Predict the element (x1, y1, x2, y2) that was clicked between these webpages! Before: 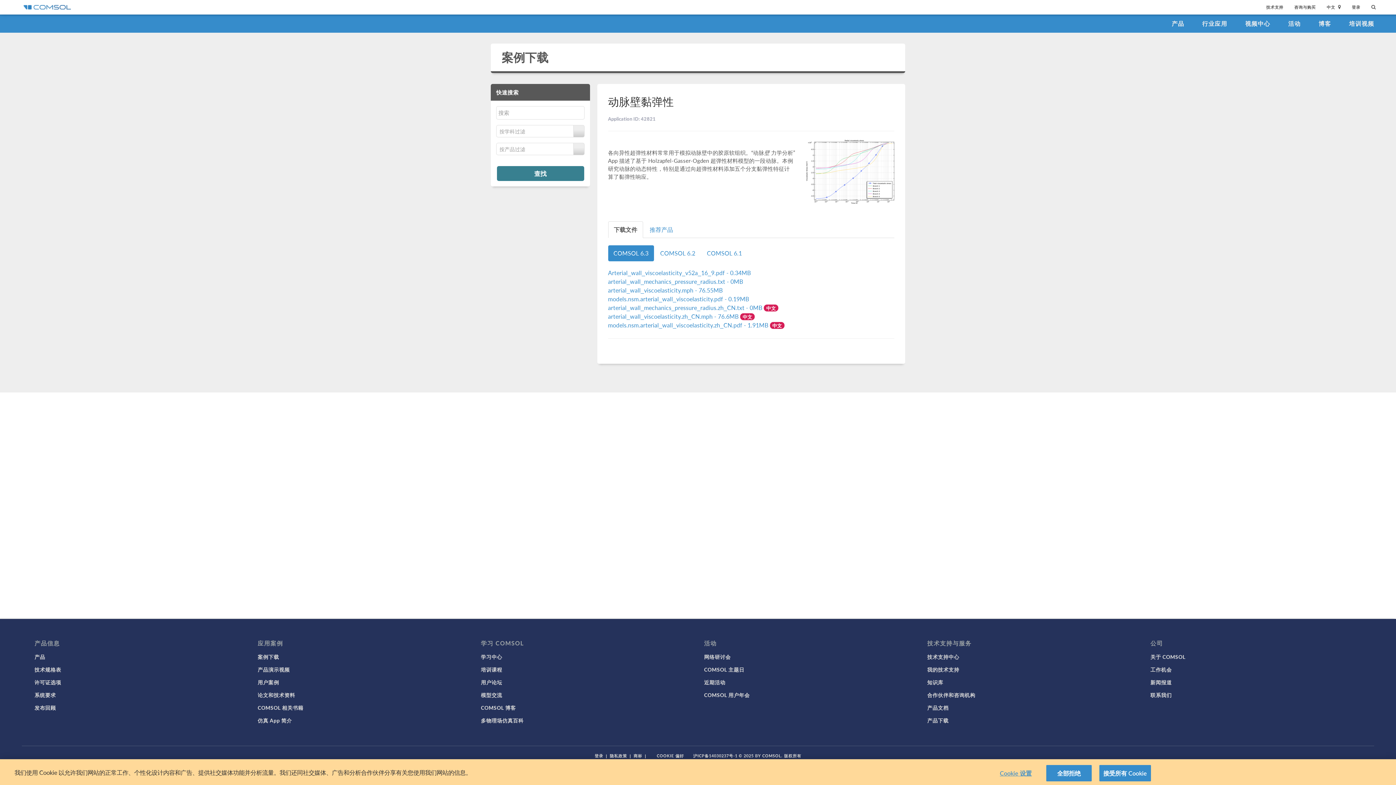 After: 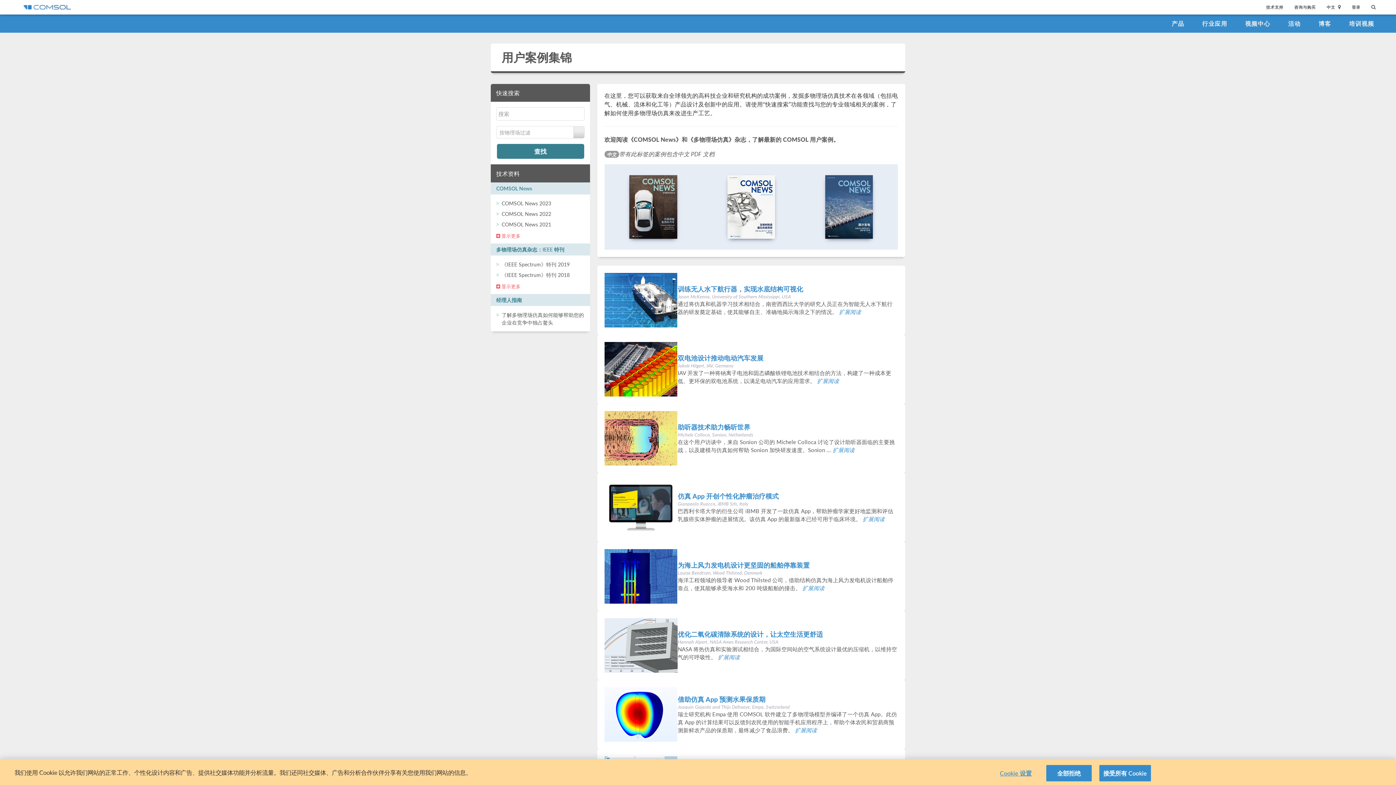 Action: bbox: (257, 678, 279, 686) label: 用户案例